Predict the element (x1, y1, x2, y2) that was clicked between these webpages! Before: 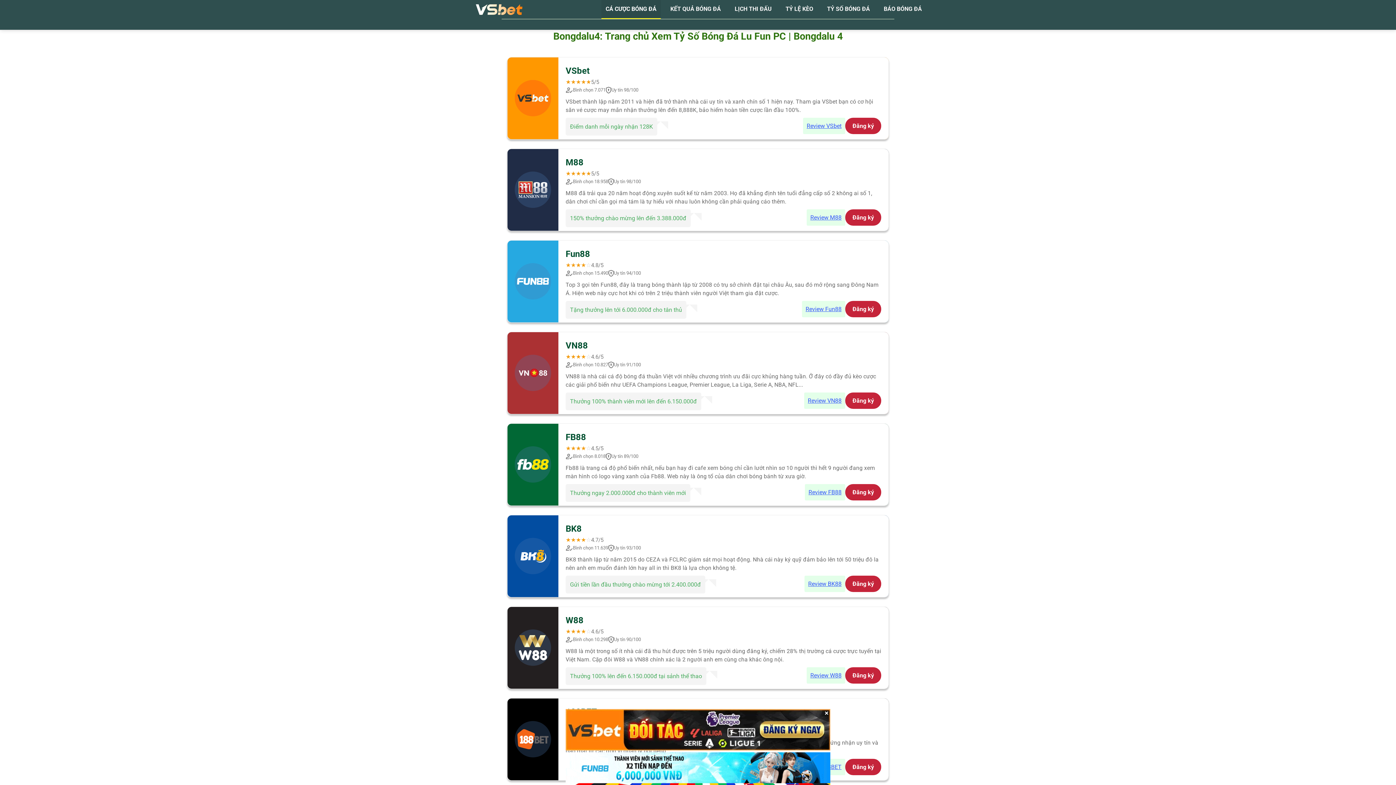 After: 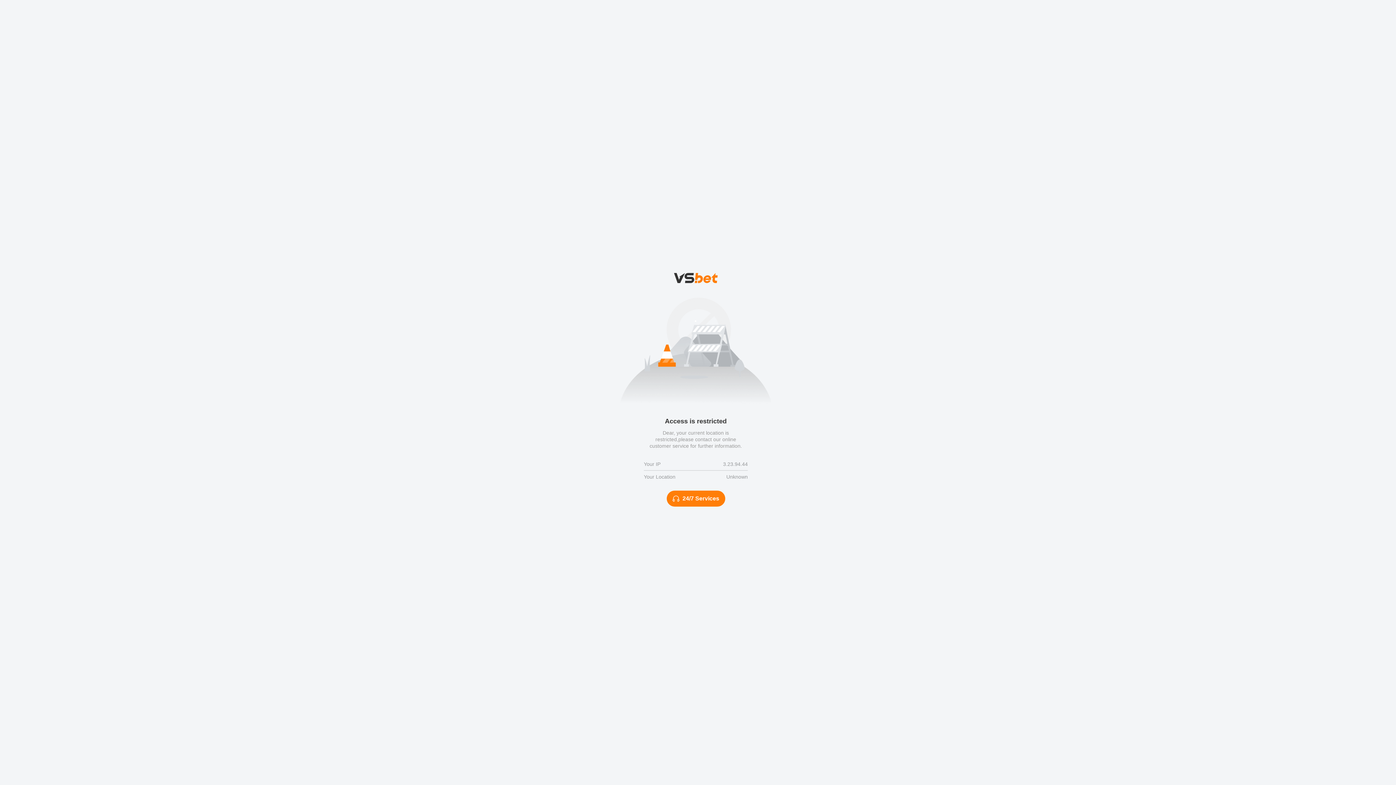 Action: bbox: (845, 300, 881, 317) label: Đăng ký